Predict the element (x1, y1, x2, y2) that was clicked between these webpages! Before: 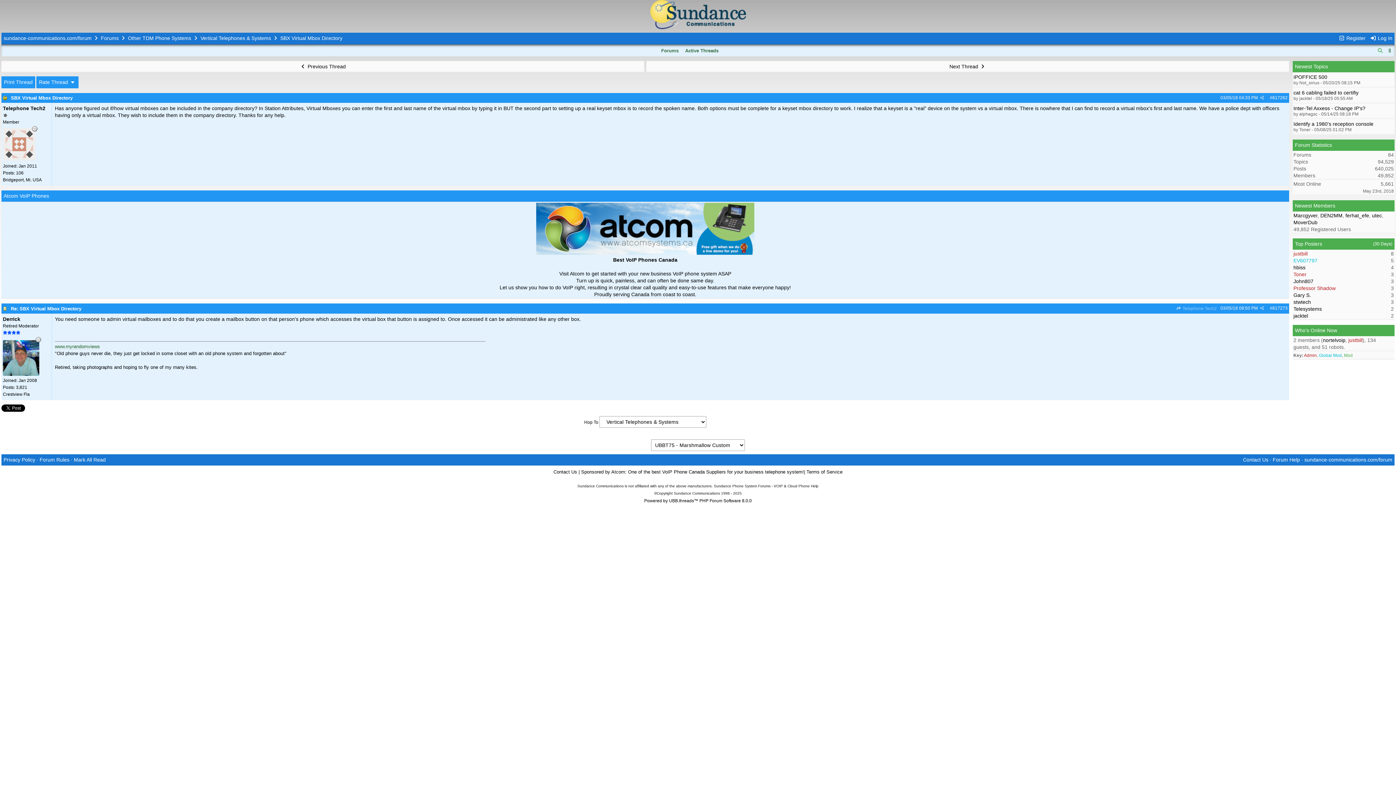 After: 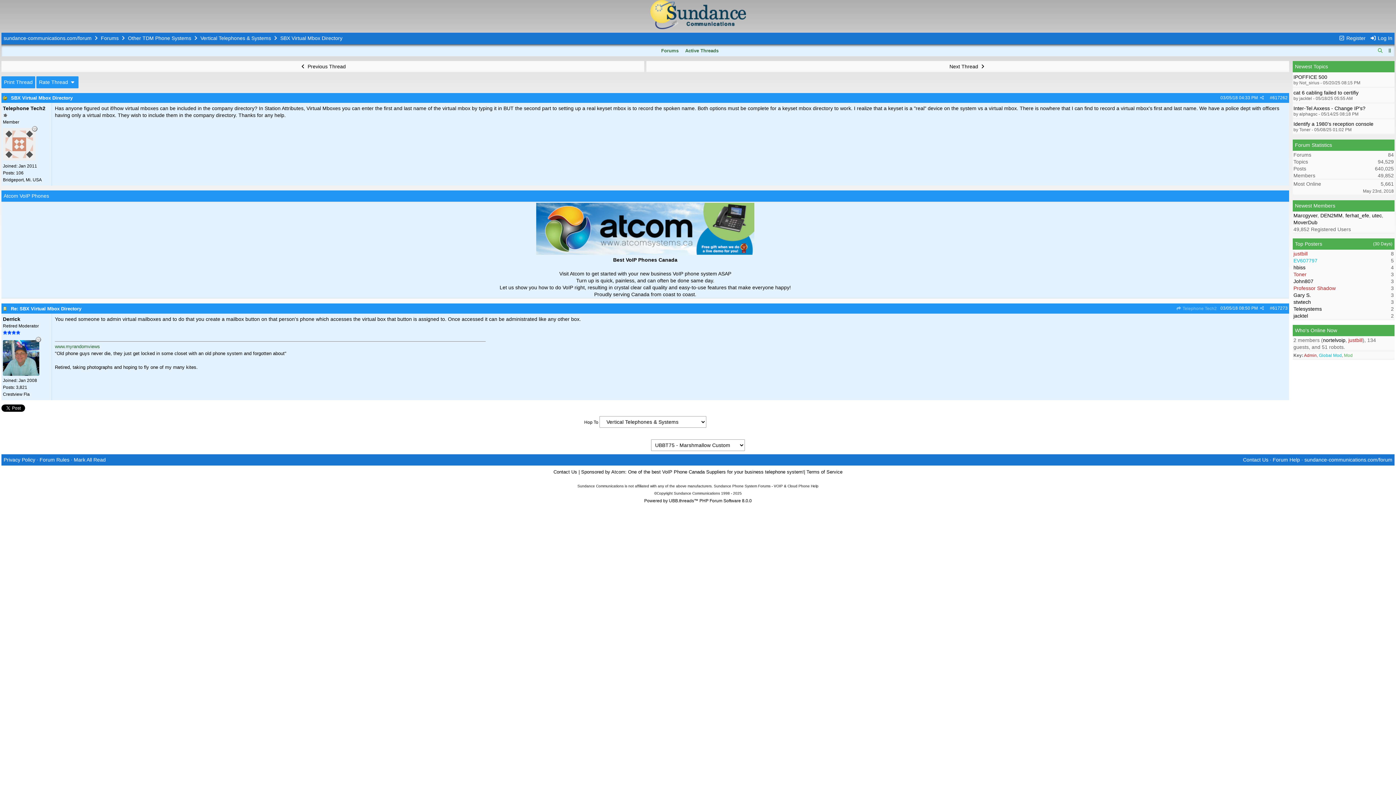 Action: label: 617262 bbox: (1272, 95, 1288, 100)